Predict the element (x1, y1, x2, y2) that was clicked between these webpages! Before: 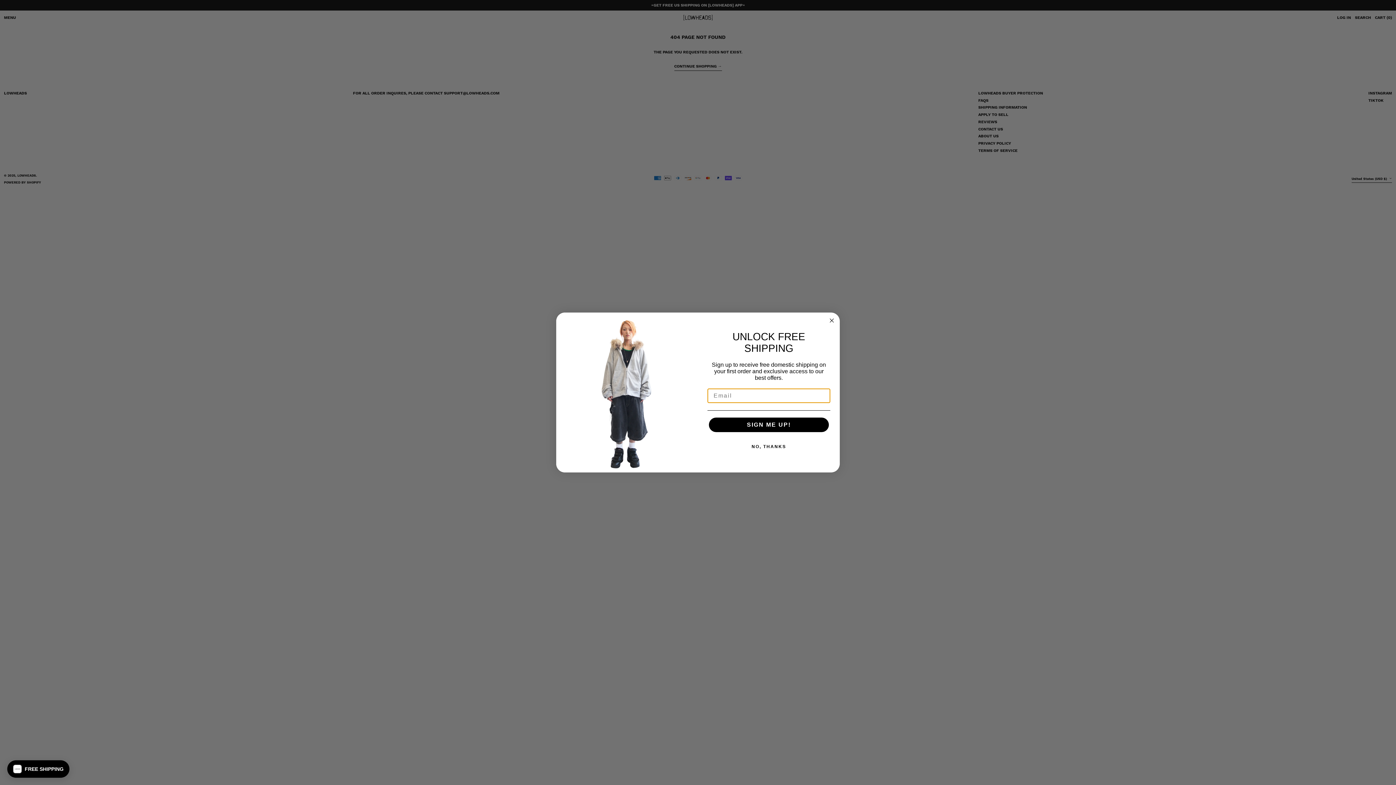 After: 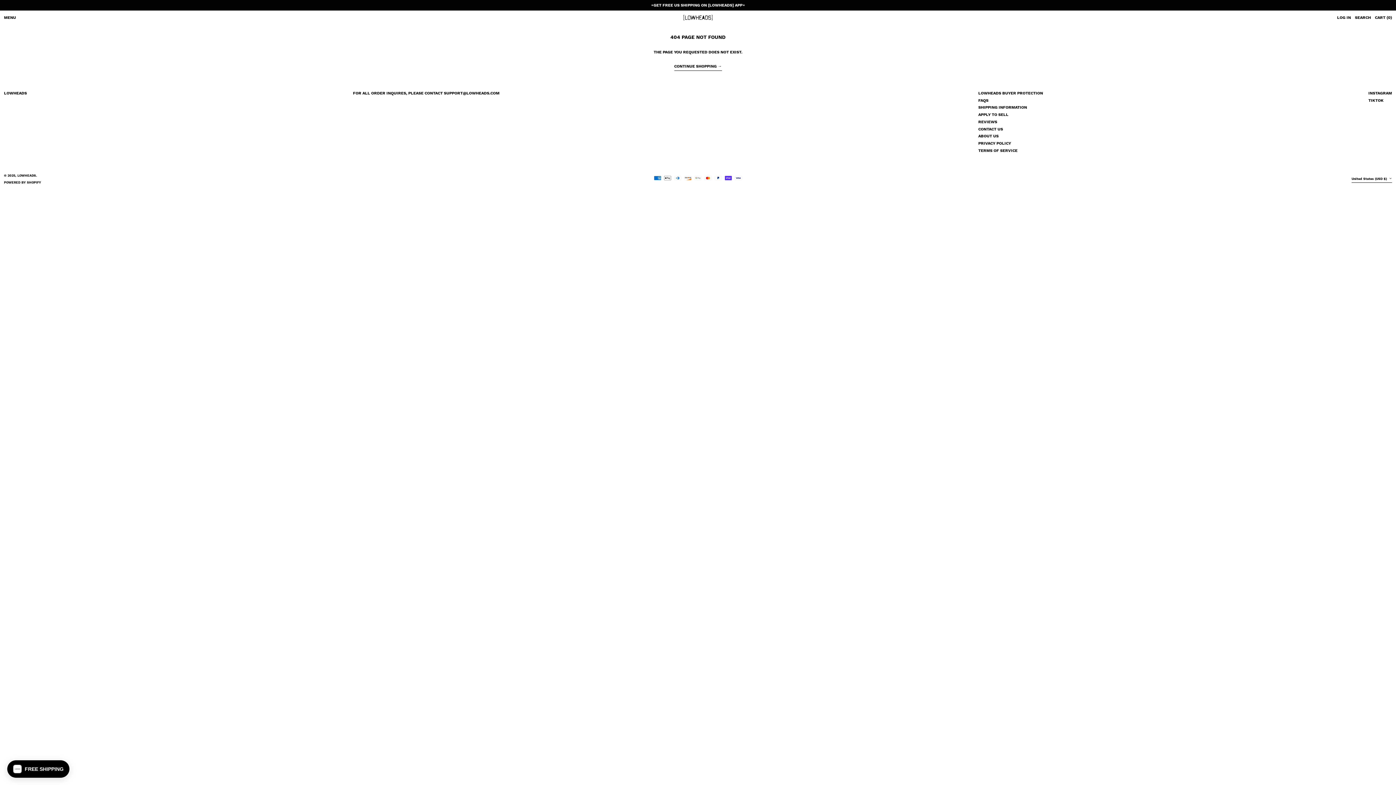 Action: label: Close dialog bbox: (827, 316, 836, 325)